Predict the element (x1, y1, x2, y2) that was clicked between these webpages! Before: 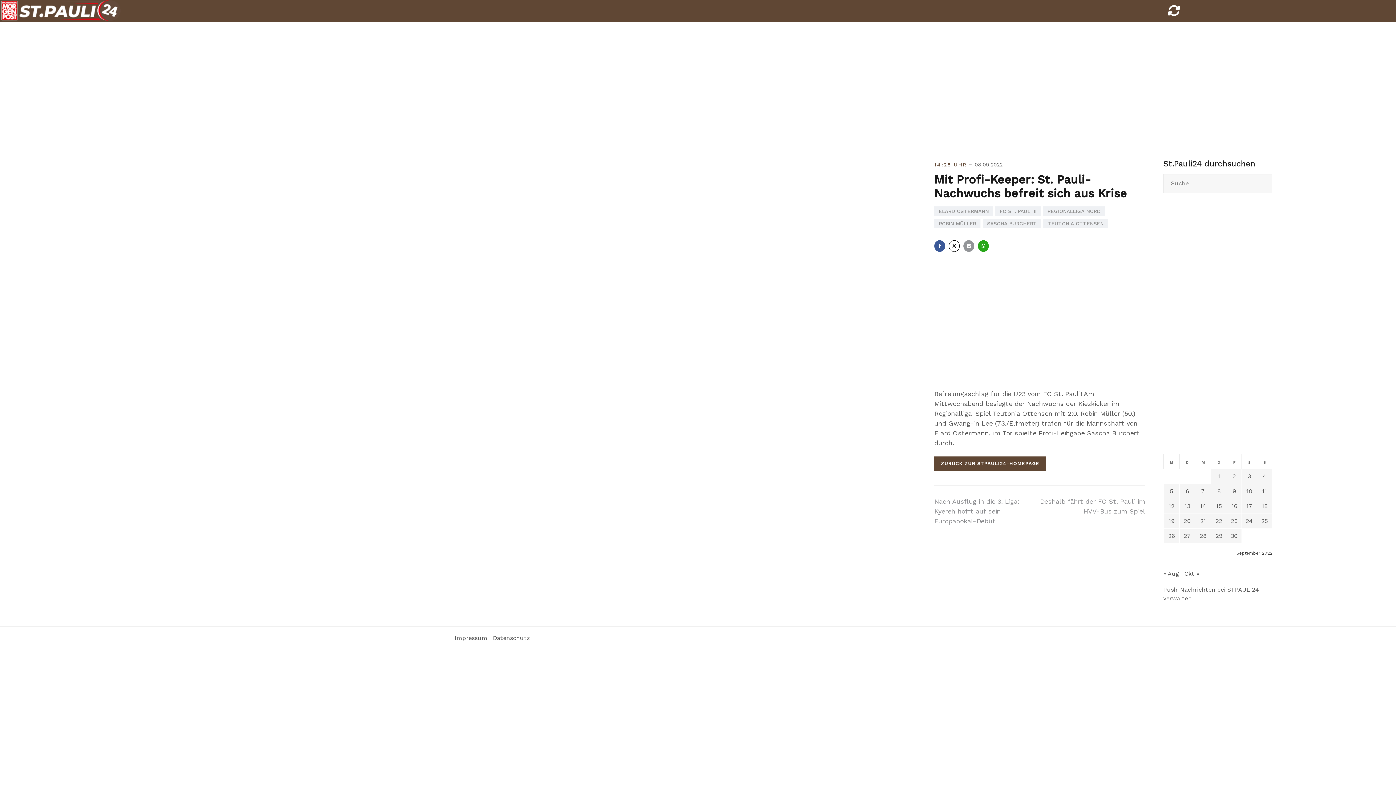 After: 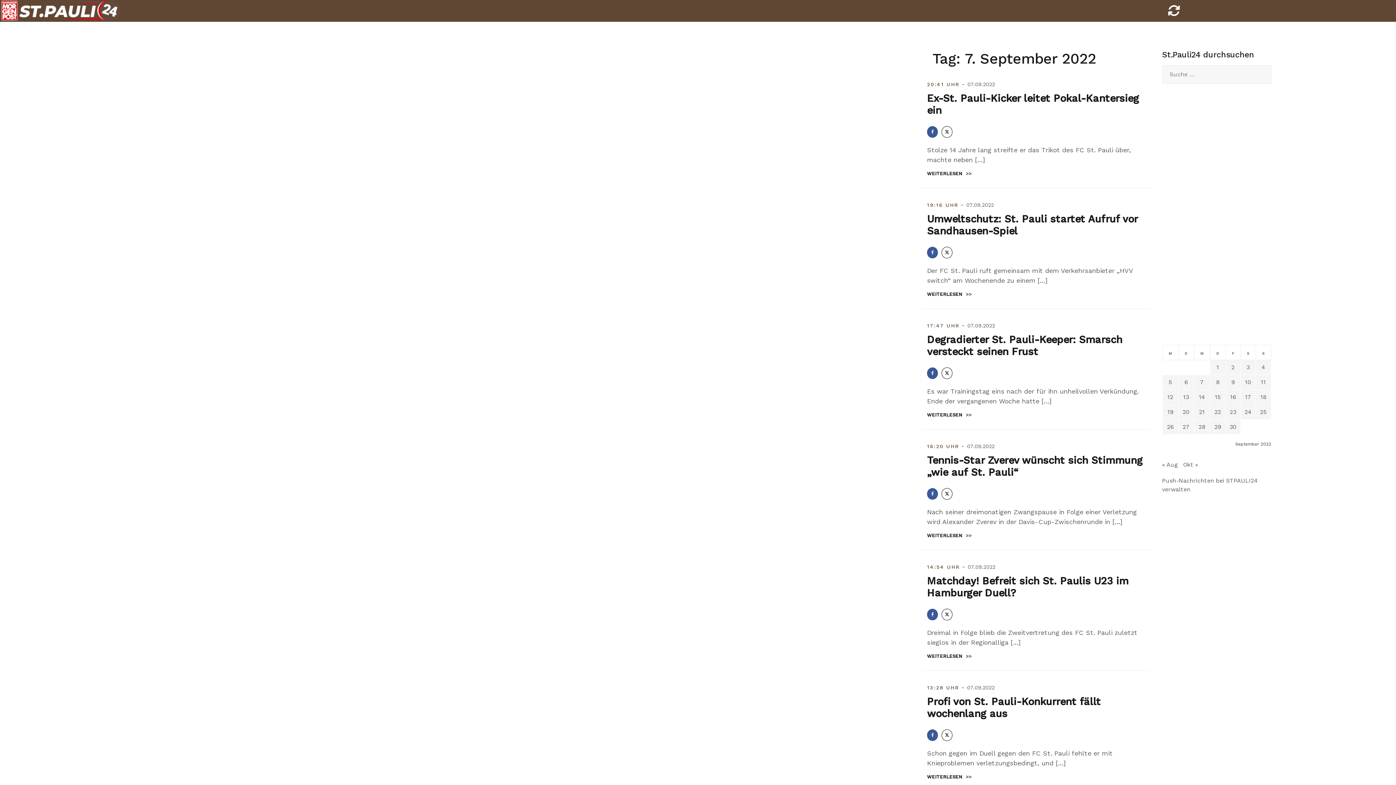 Action: label: Beiträge veröffentlicht am 7. September 2022 bbox: (1201, 488, 1205, 494)